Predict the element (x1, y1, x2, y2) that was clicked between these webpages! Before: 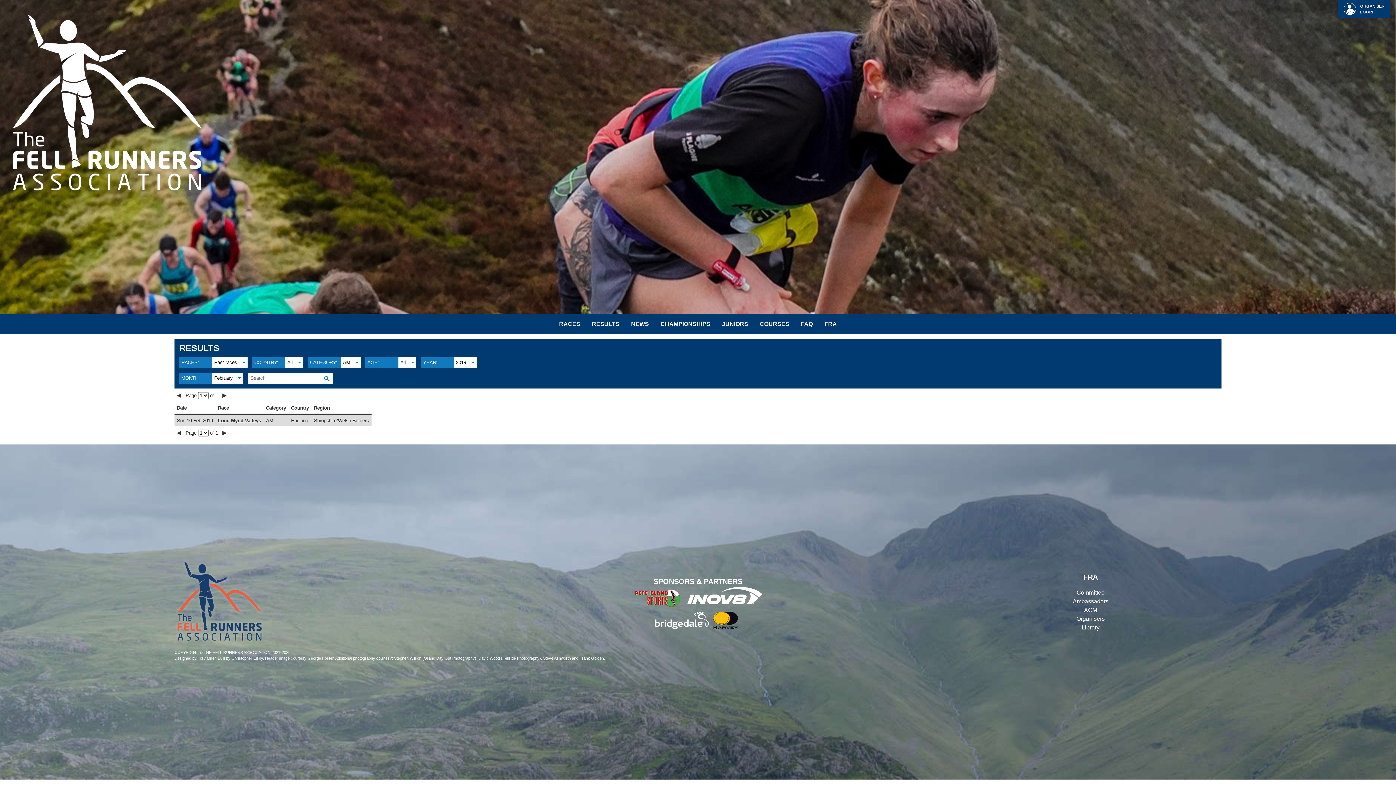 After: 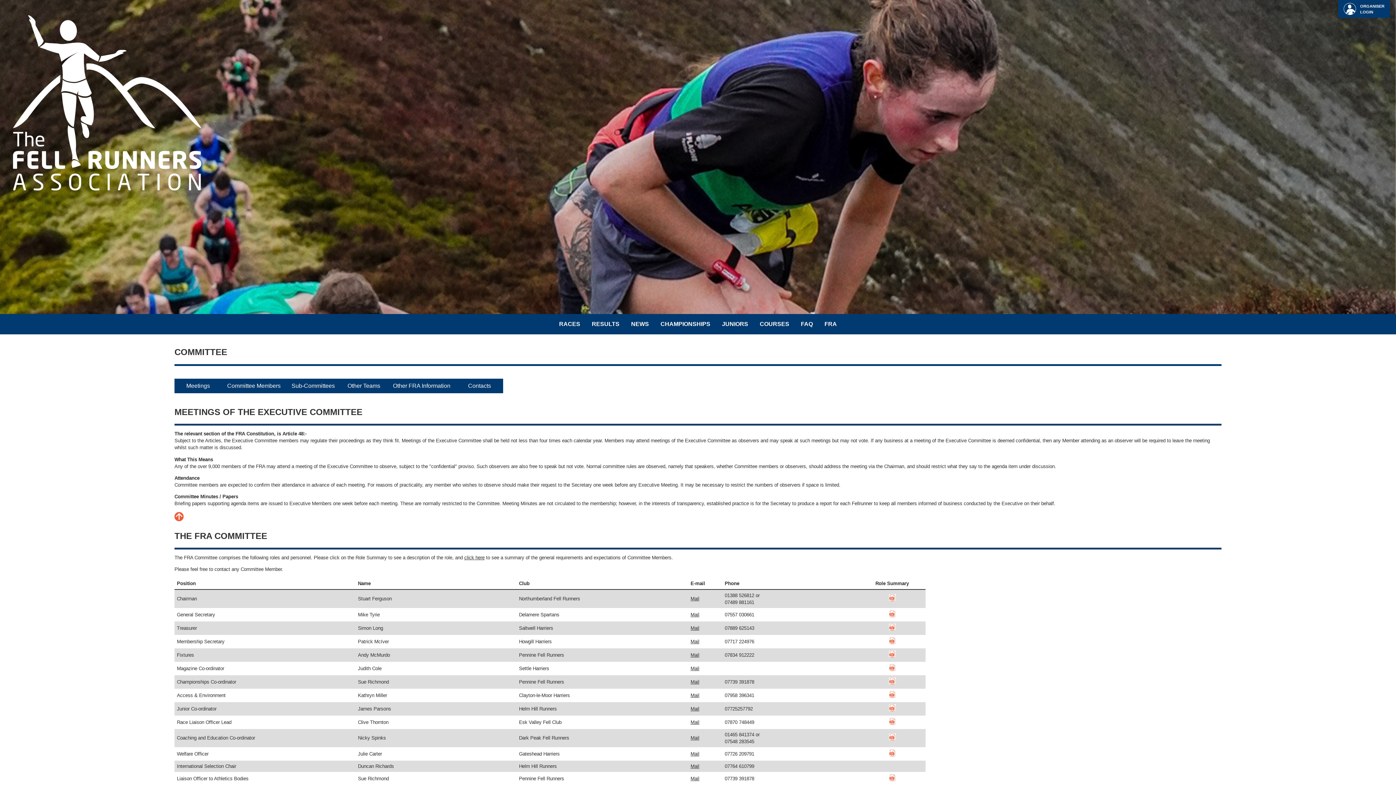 Action: bbox: (1076, 589, 1104, 596) label: Committee